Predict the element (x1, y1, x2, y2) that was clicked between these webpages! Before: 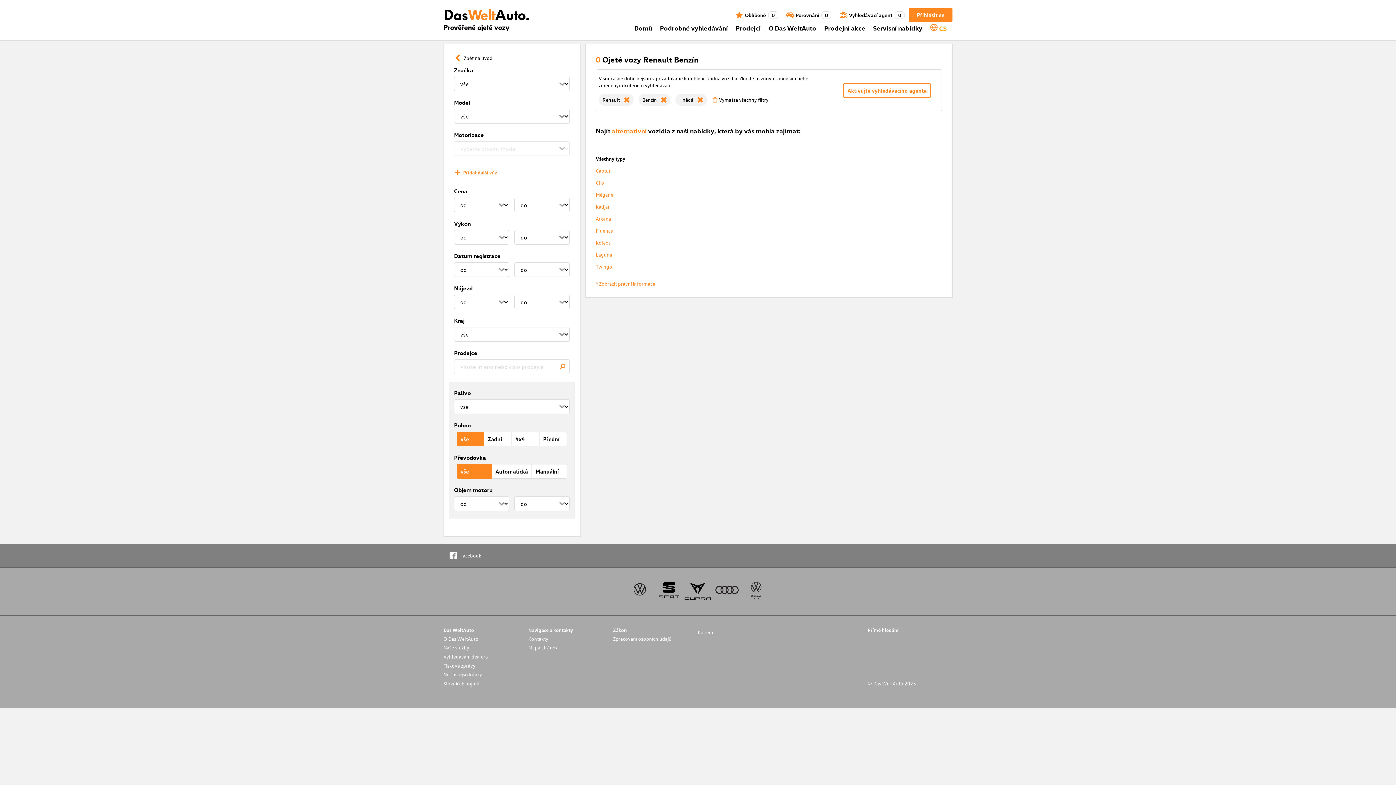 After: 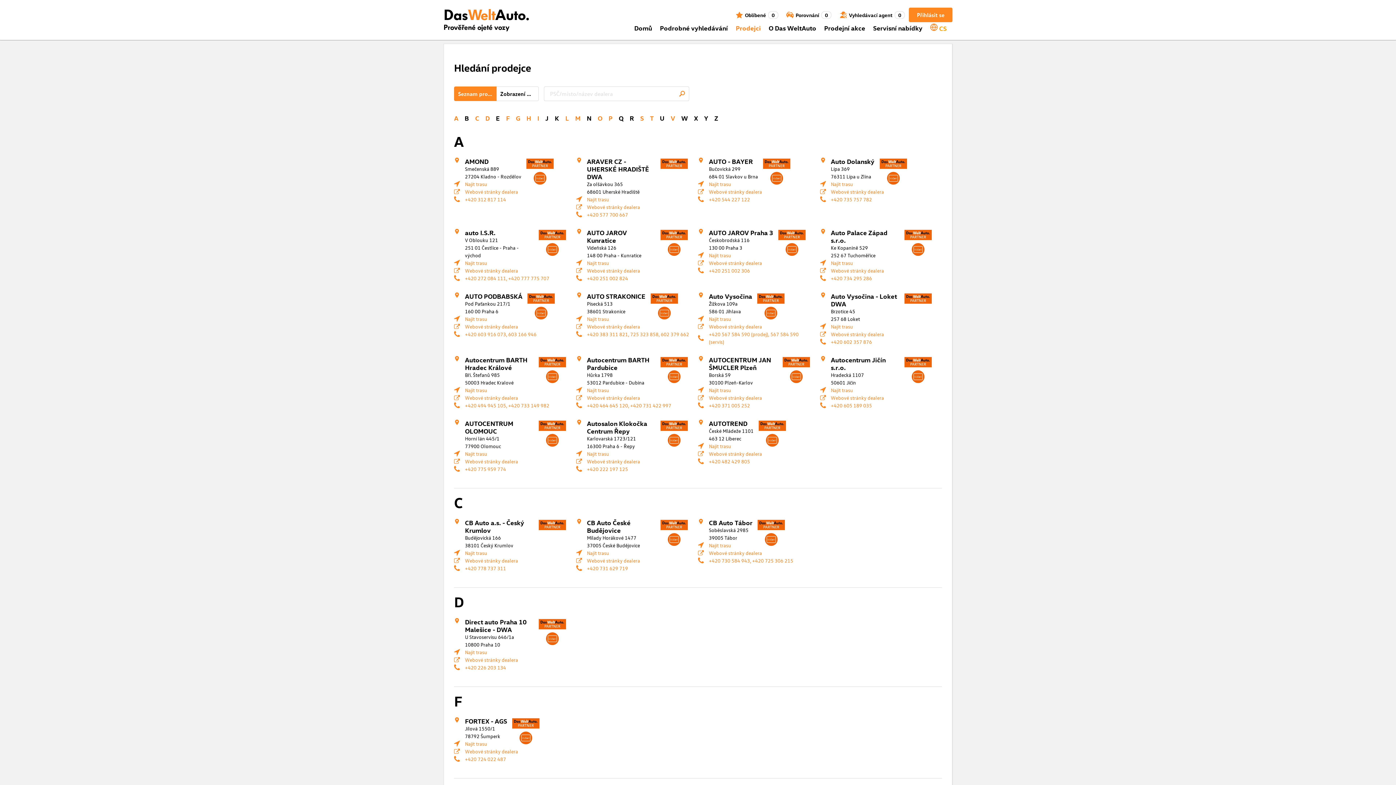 Action: bbox: (735, 23, 761, 31) label: Prodejci